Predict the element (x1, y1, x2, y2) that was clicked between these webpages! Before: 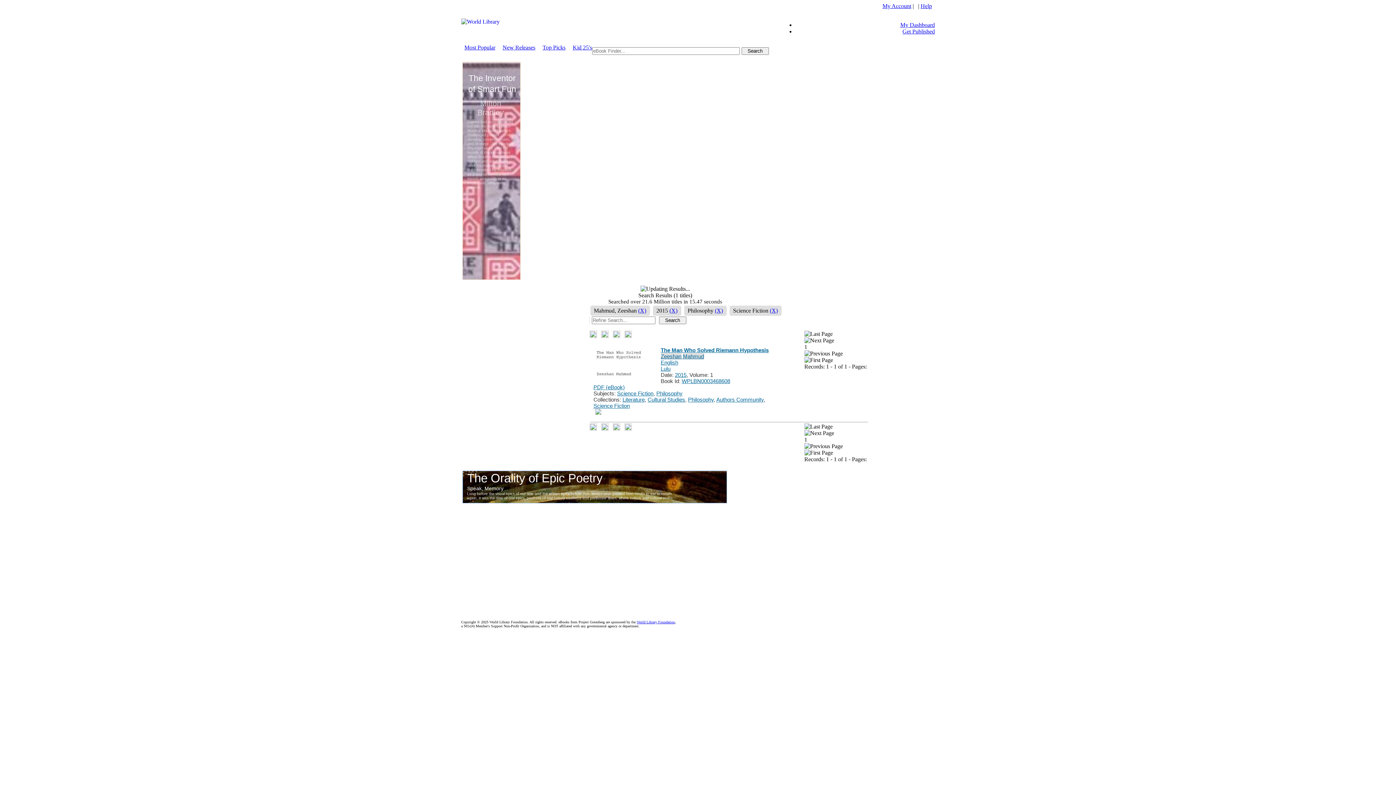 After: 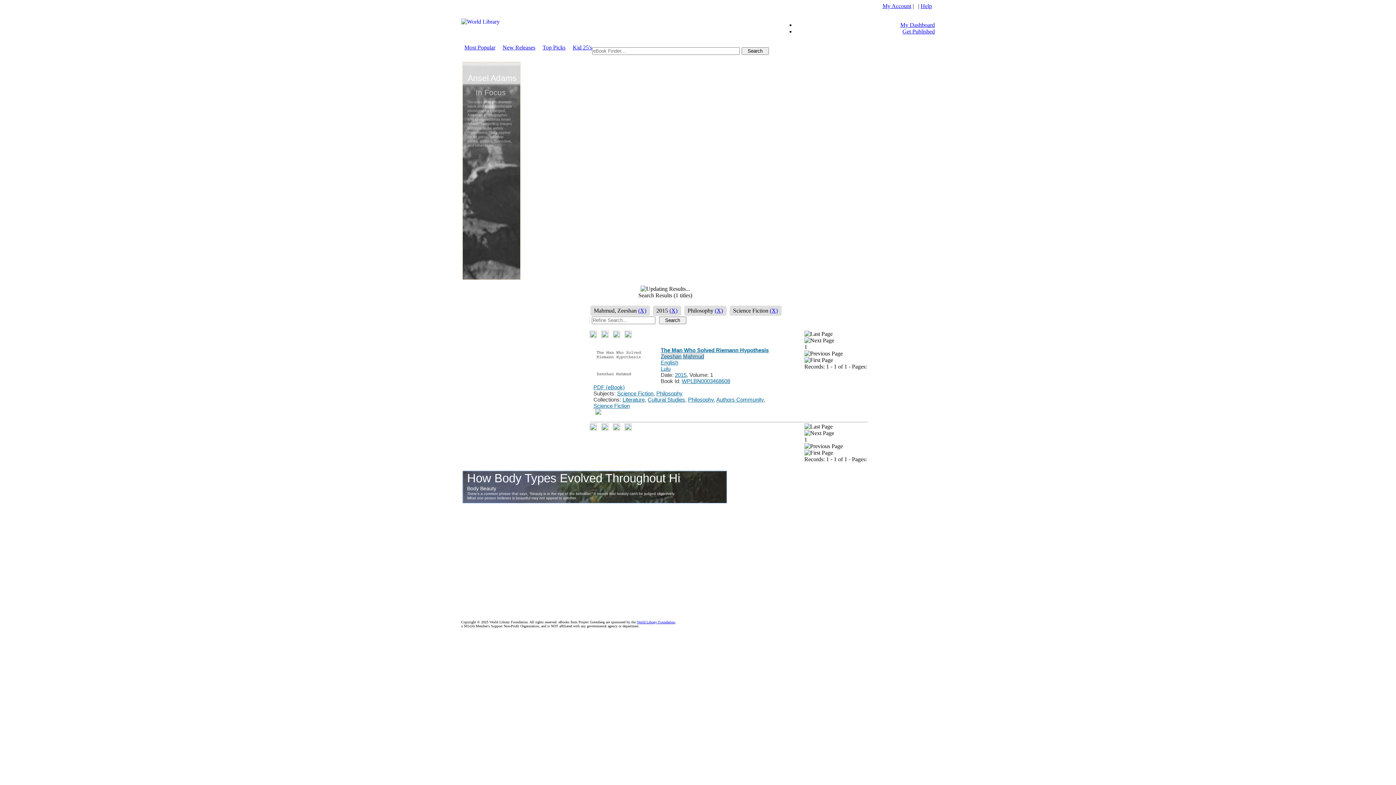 Action: bbox: (660, 353, 704, 359) label: Zeeshan Mahmud